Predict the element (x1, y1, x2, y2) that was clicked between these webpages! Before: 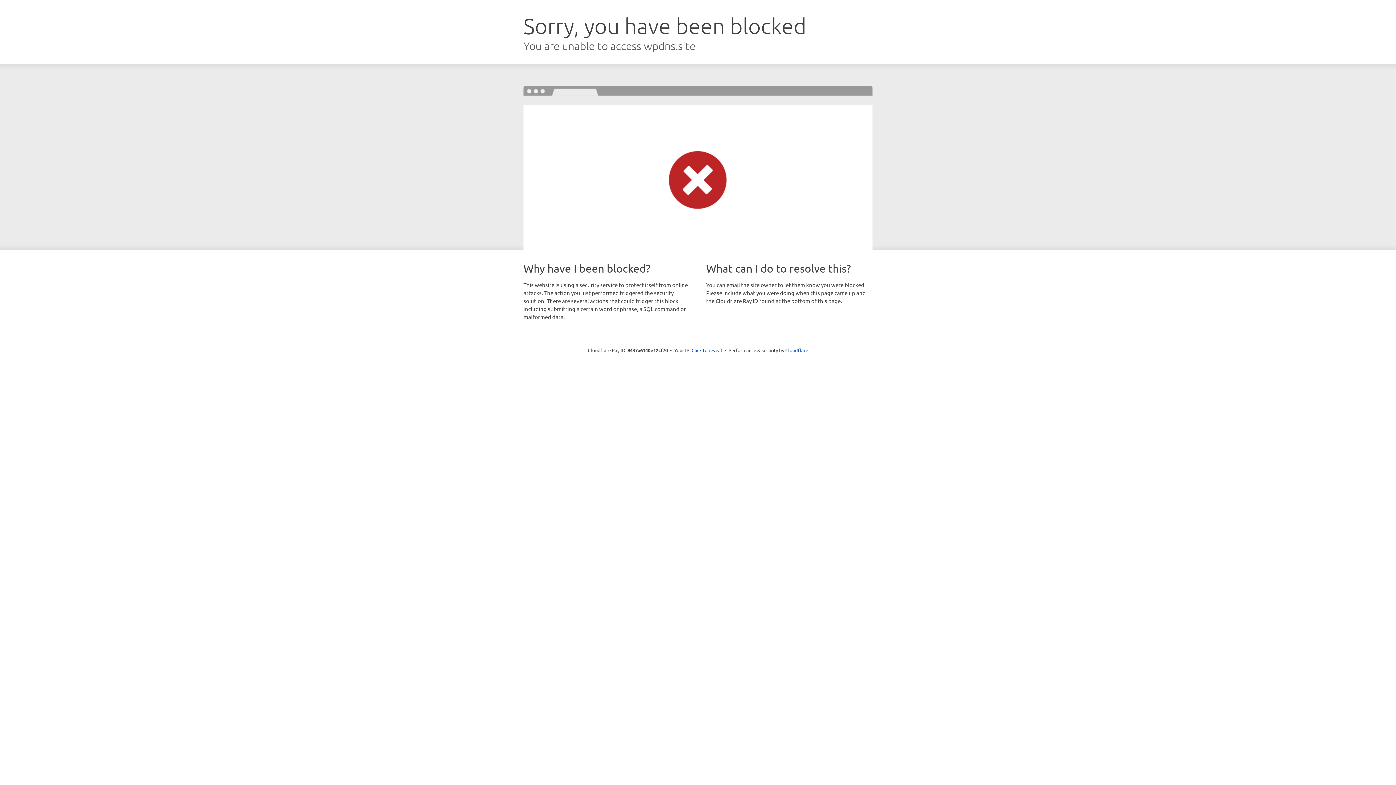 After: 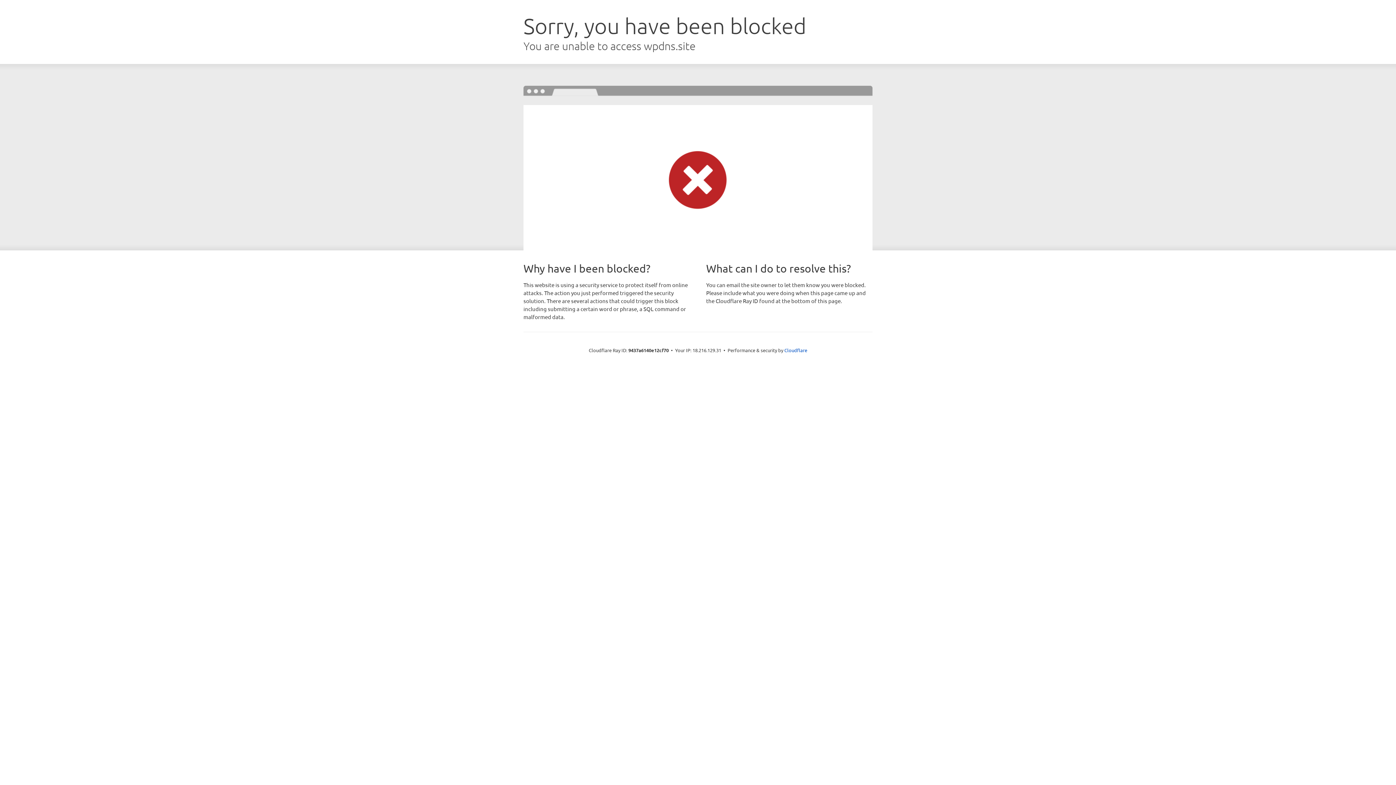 Action: bbox: (691, 346, 722, 353) label: Click to reveal